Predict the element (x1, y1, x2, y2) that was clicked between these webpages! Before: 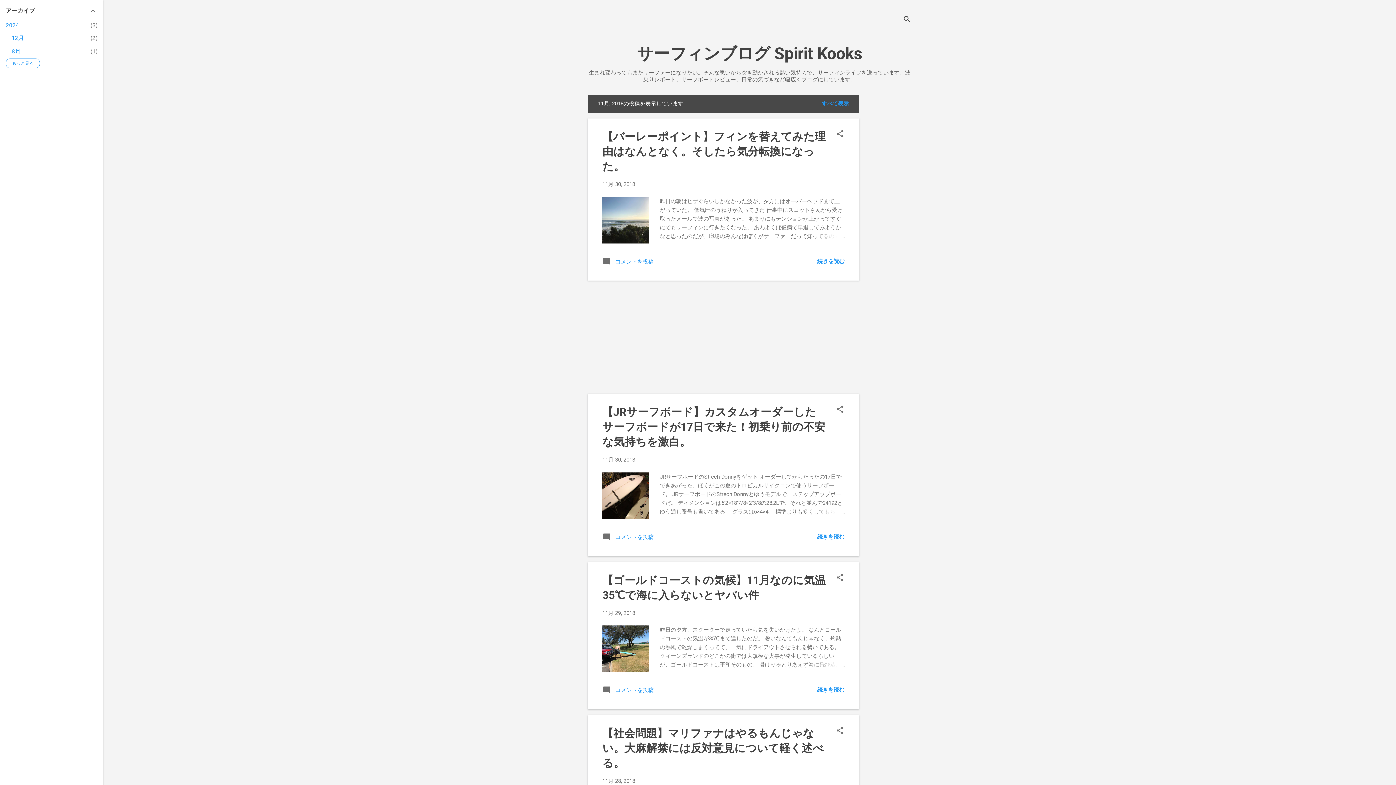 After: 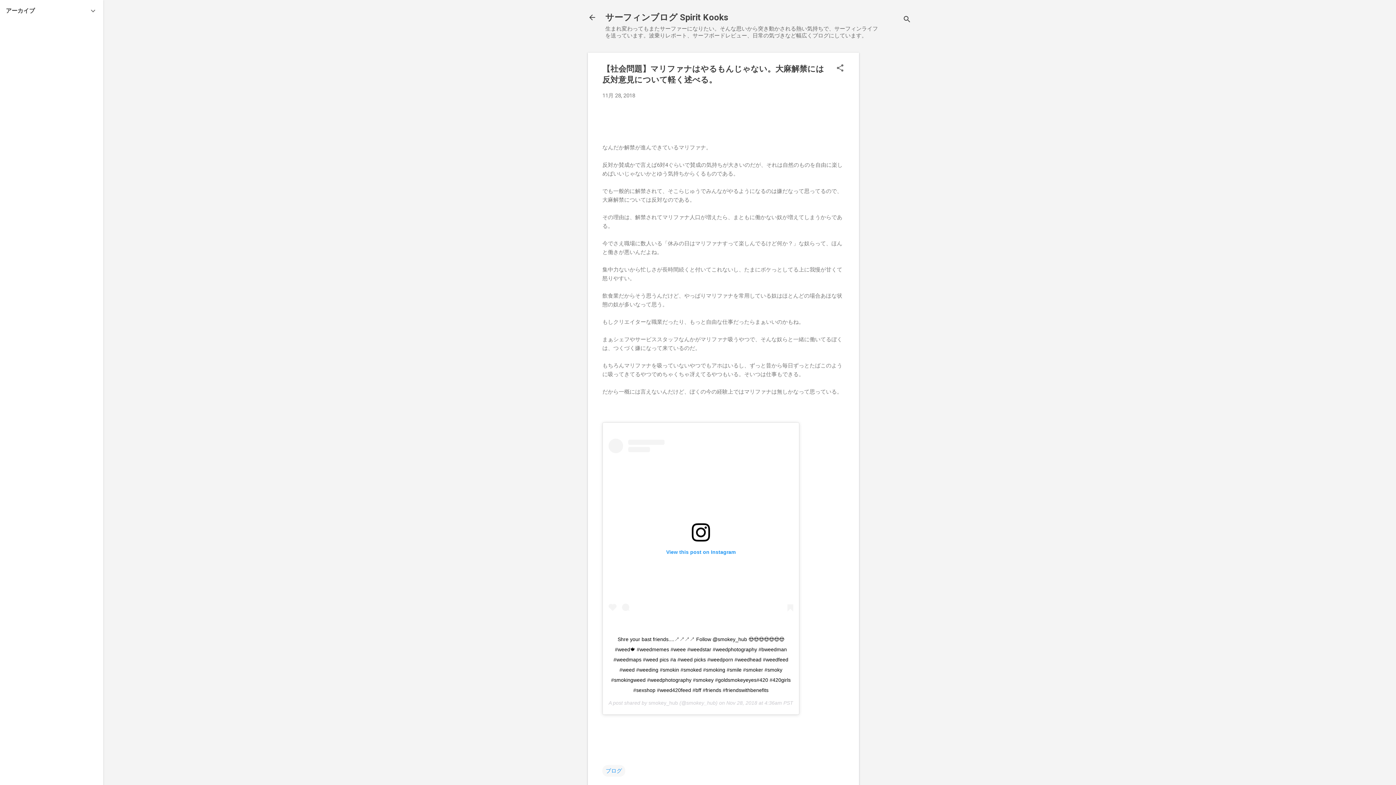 Action: bbox: (602, 778, 635, 784) label: 11月 28, 2018